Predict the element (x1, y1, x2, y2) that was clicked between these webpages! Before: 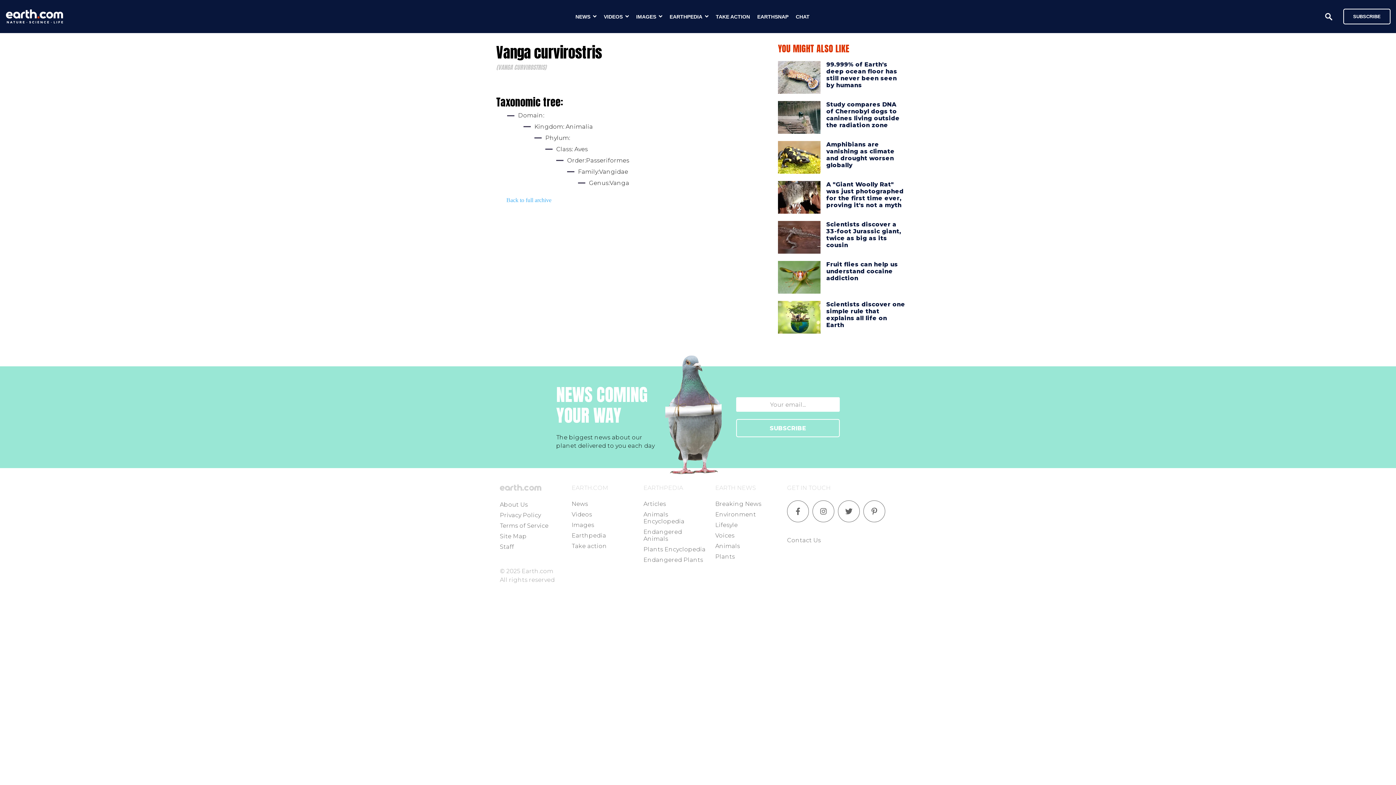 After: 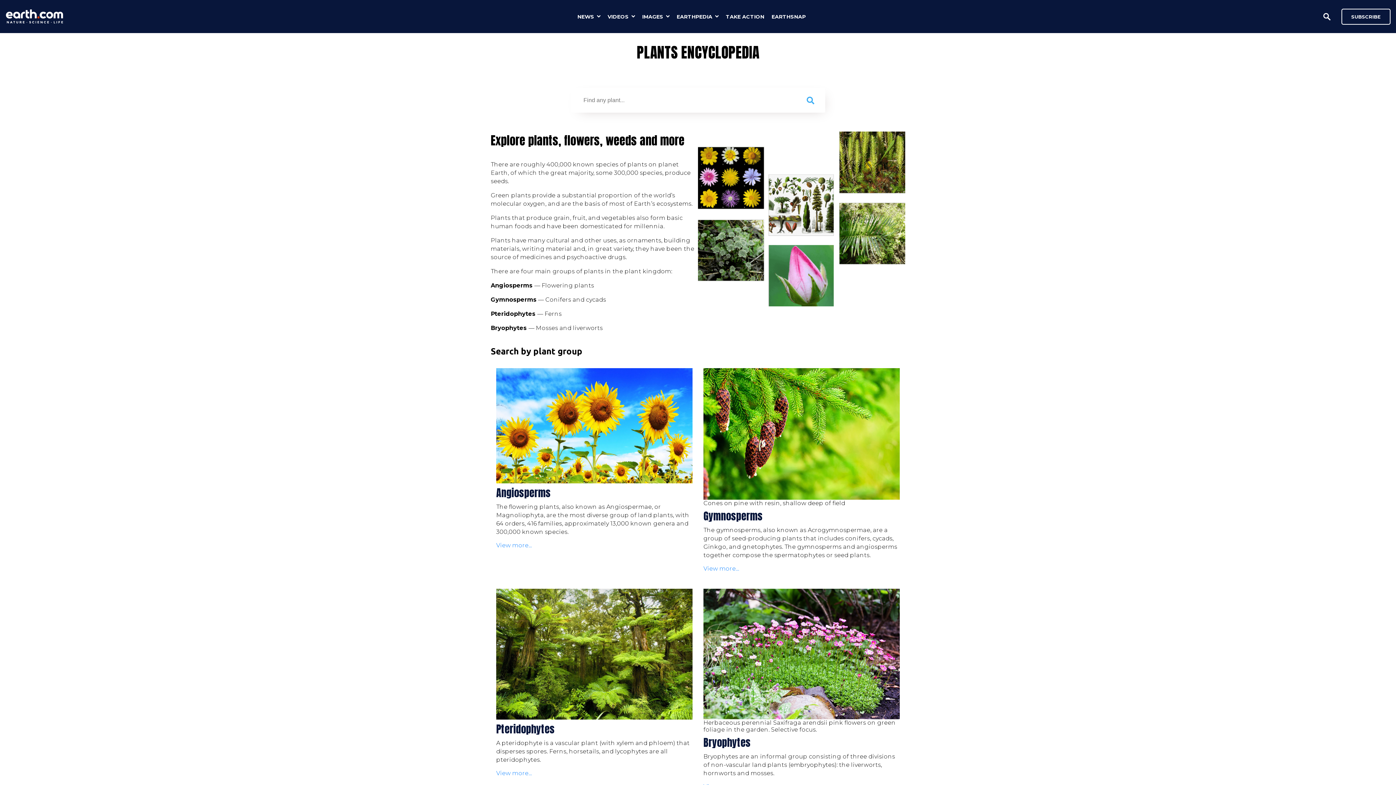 Action: label: Plants Encyclopedia bbox: (643, 546, 705, 553)